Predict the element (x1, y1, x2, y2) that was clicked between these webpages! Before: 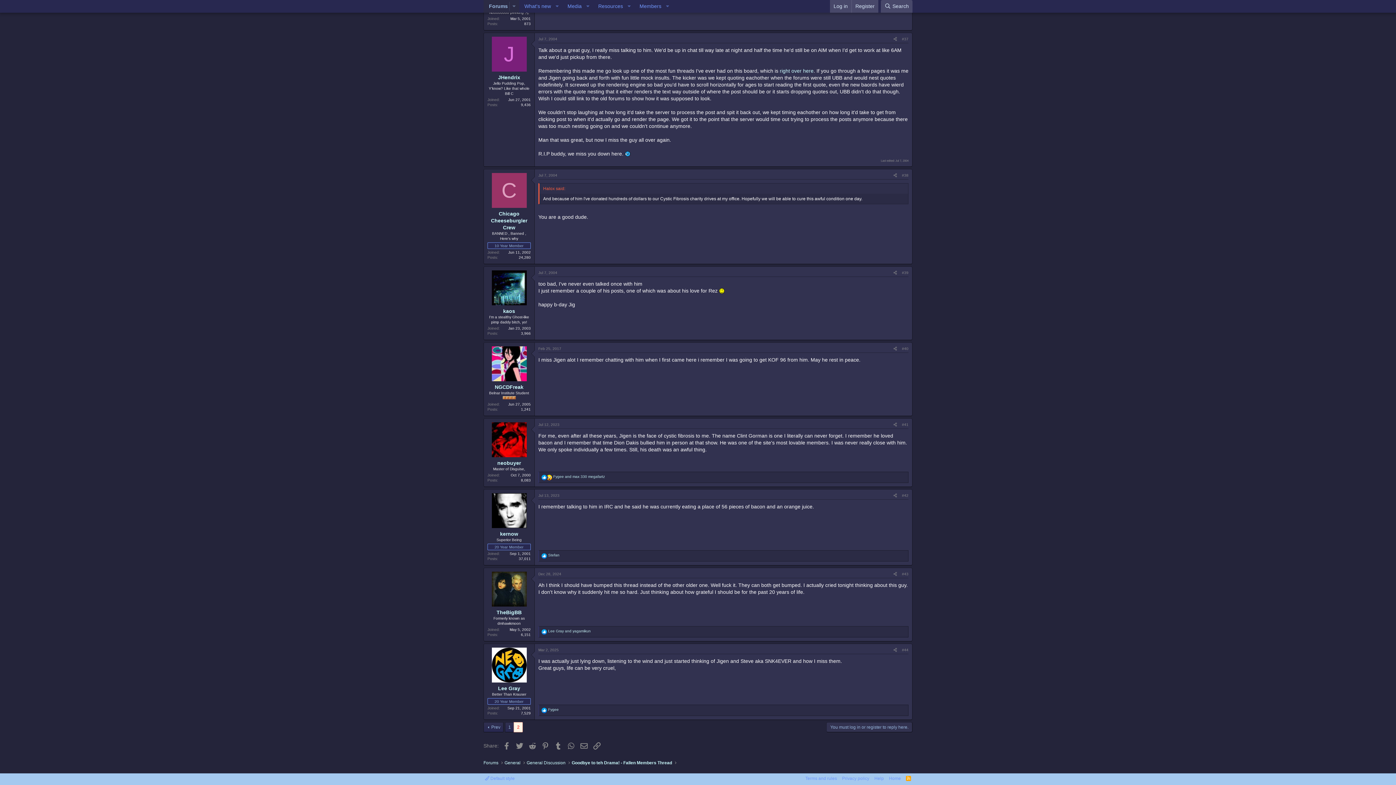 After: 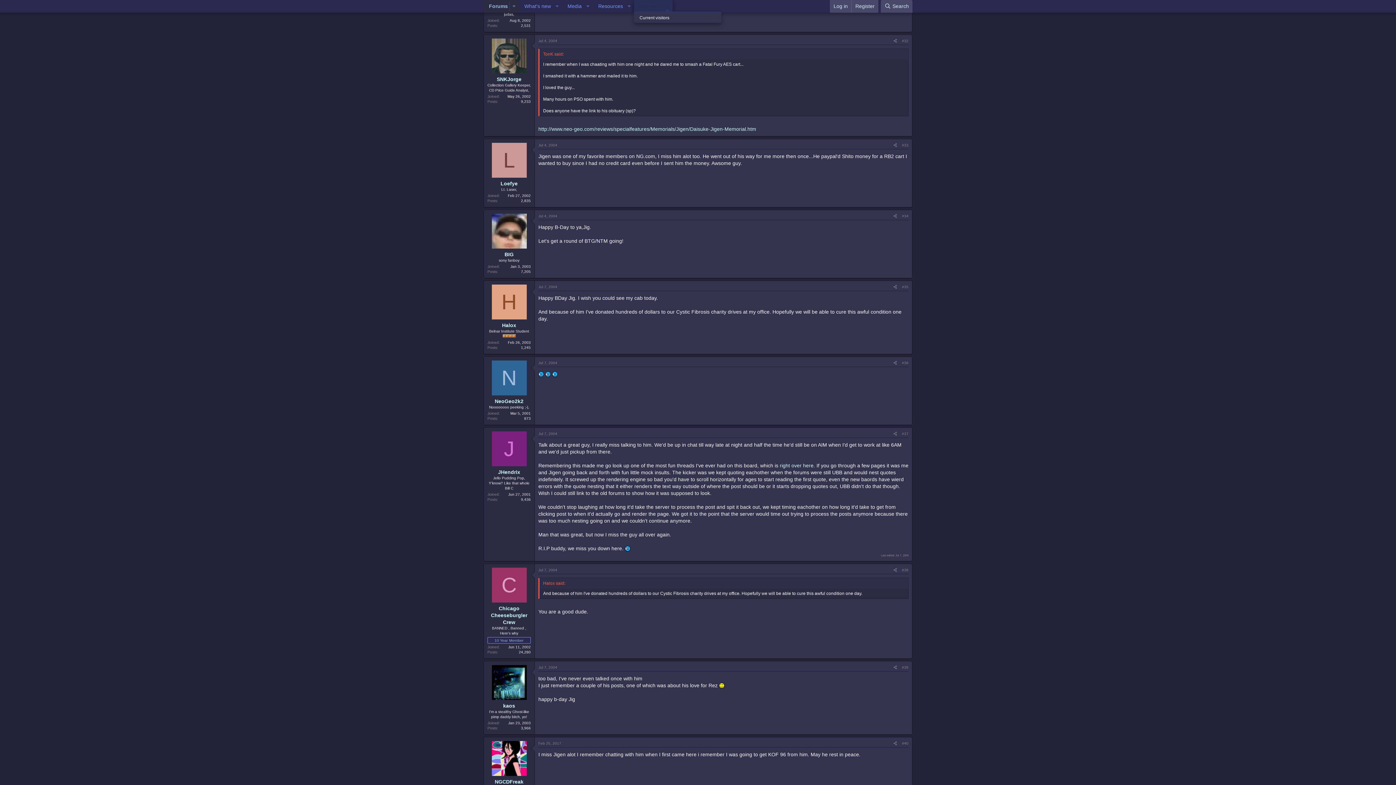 Action: bbox: (662, 0, 672, 12) label: Toggle expanded